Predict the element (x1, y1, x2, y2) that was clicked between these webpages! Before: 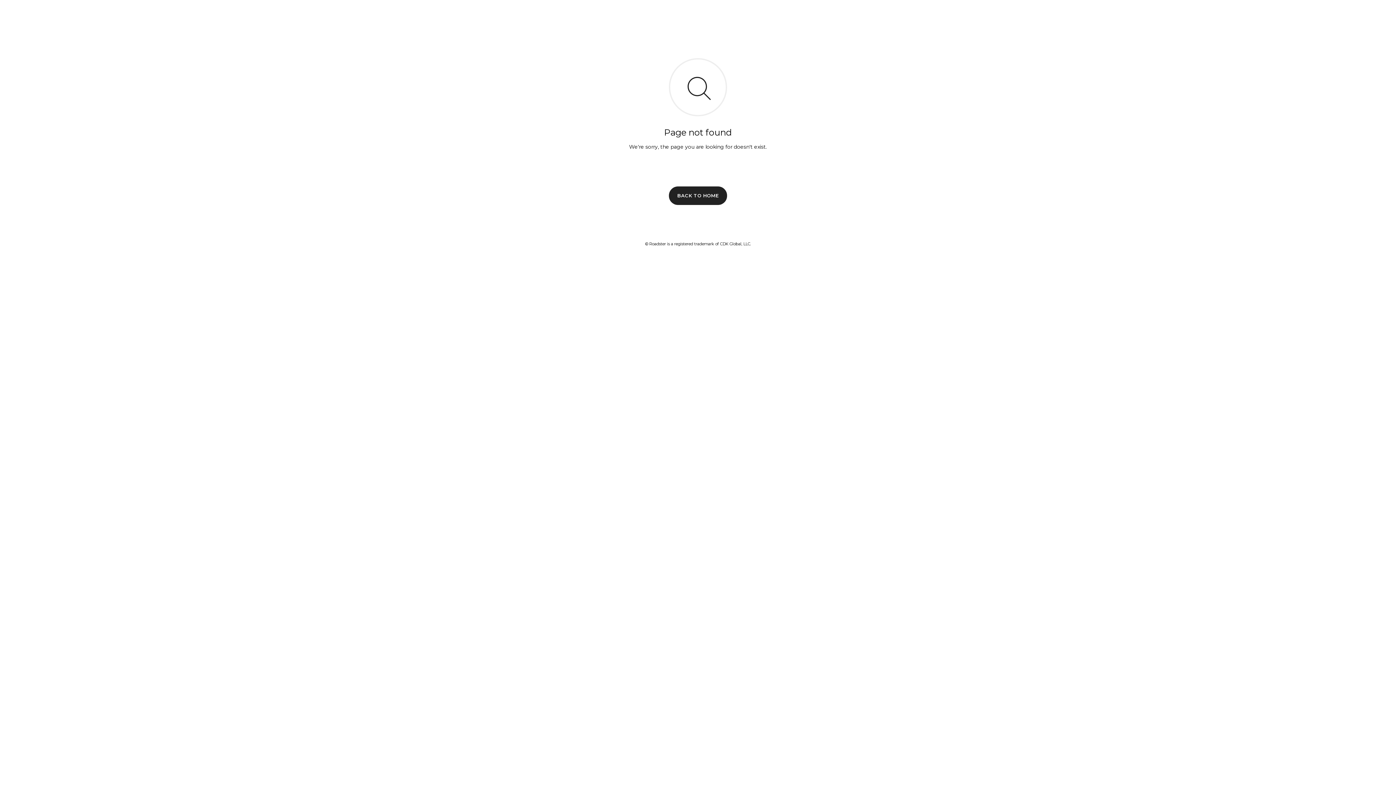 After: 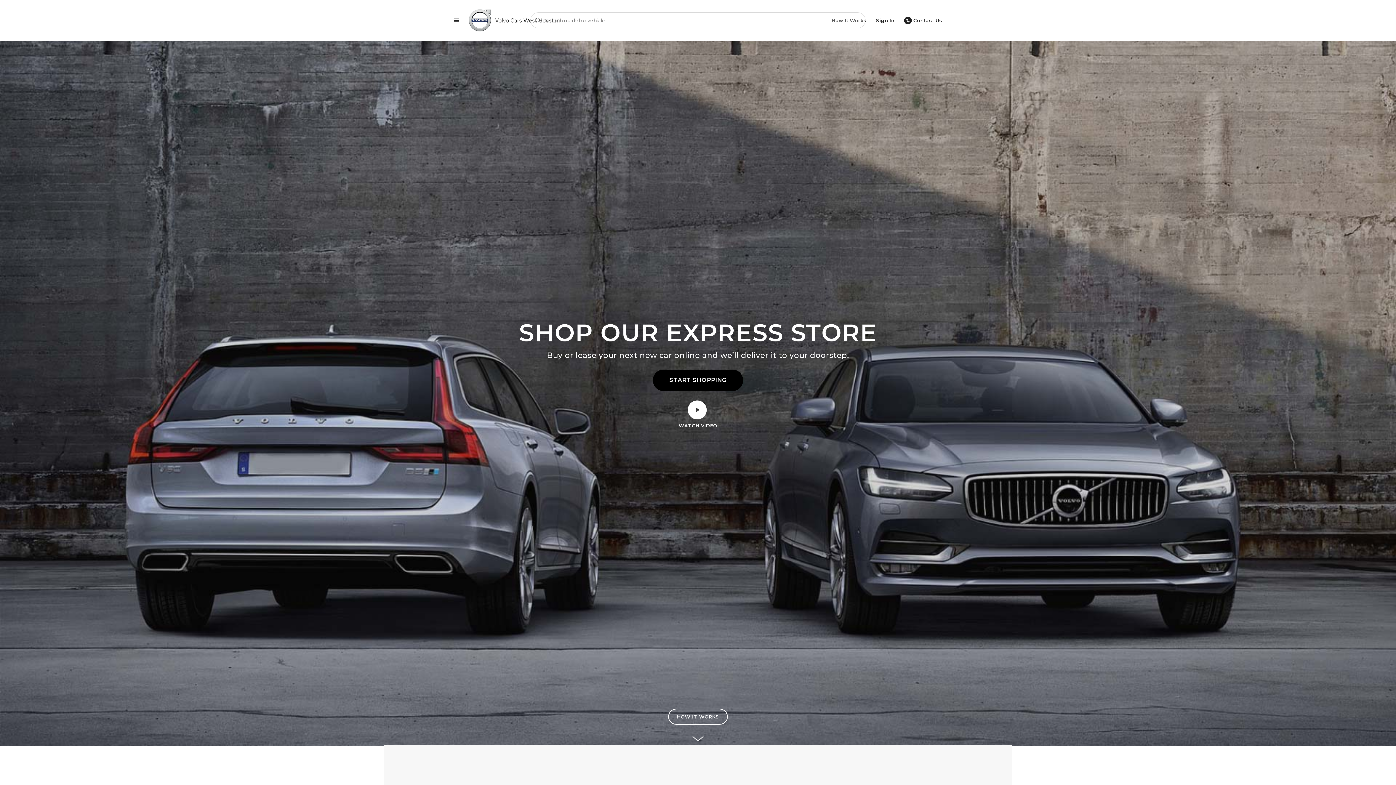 Action: label: BACK TO HOME bbox: (669, 186, 727, 204)